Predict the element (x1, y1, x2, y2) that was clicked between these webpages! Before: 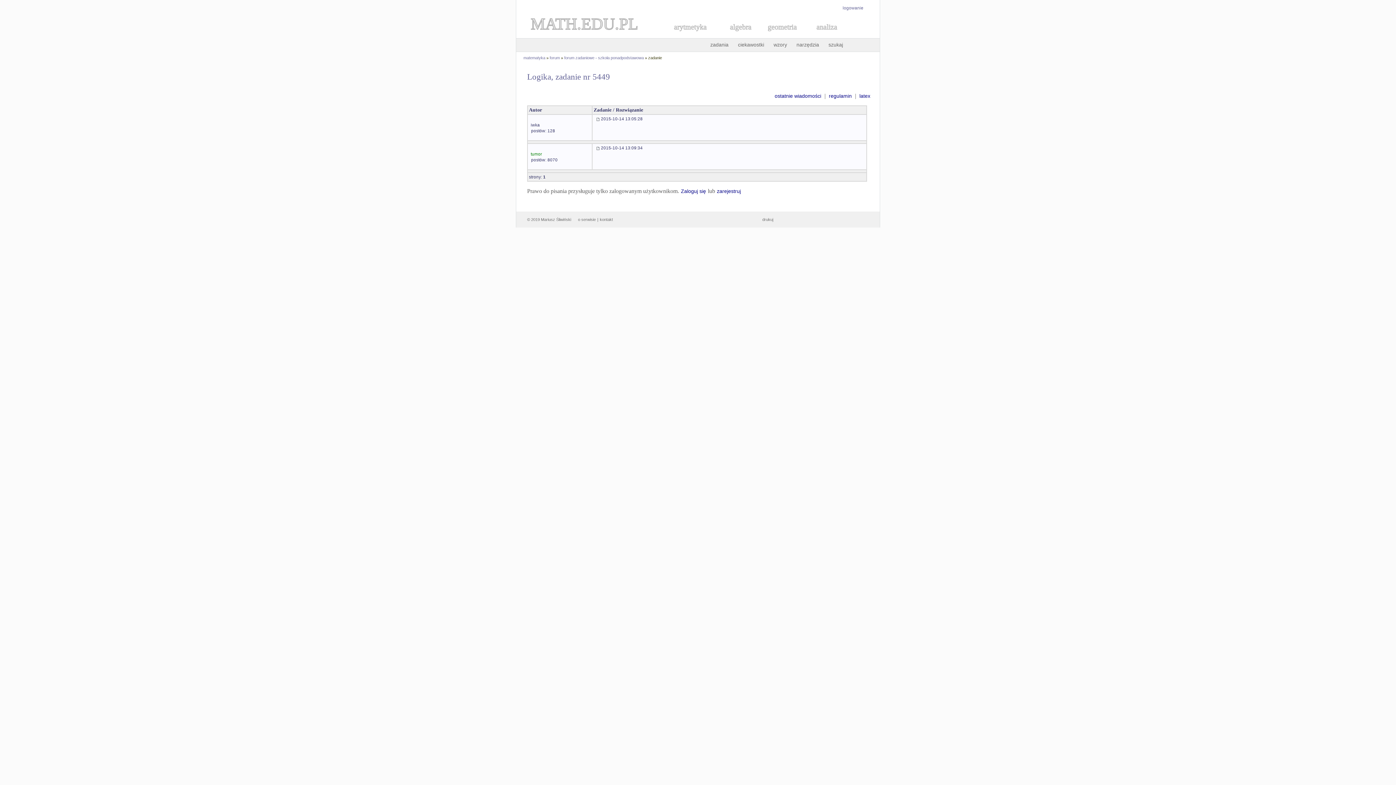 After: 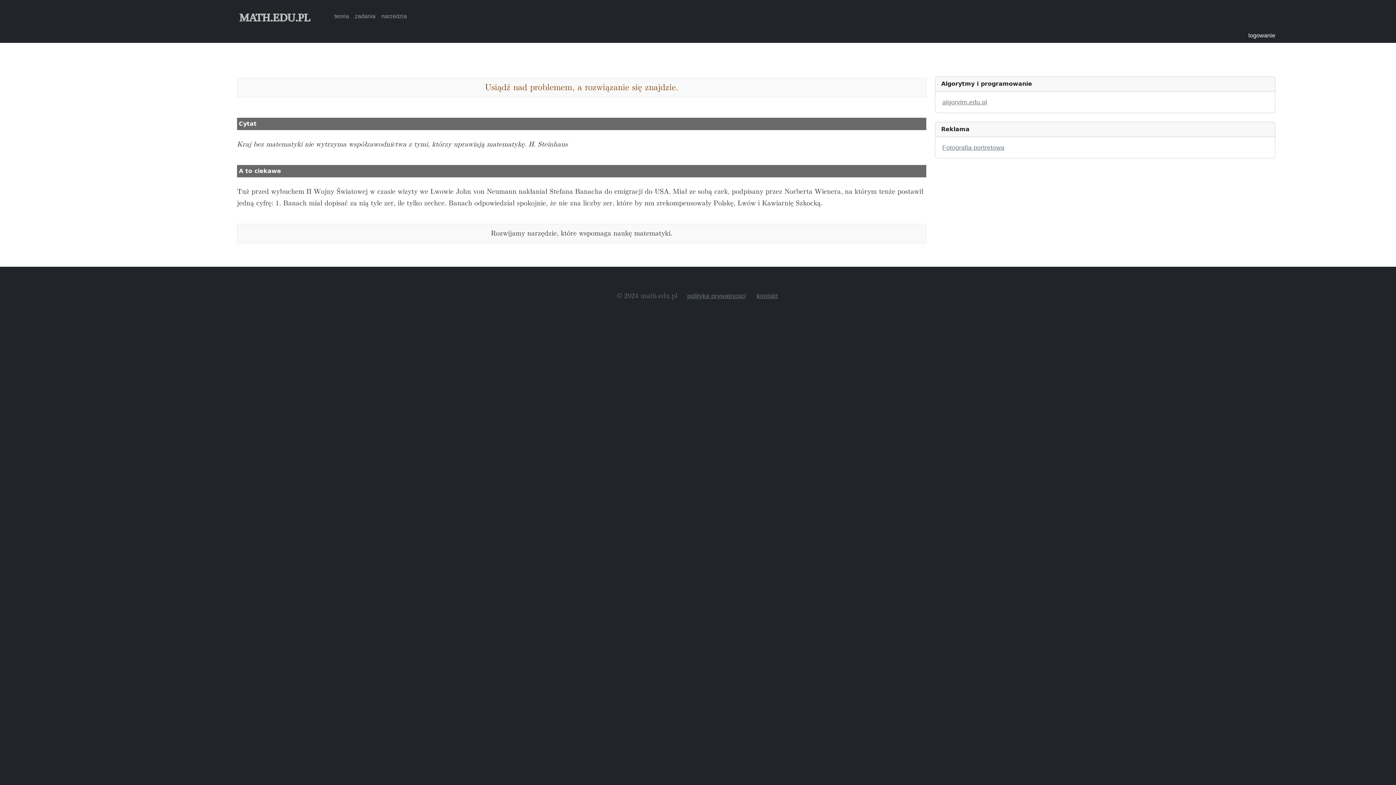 Action: label: matematyka bbox: (523, 55, 545, 60)